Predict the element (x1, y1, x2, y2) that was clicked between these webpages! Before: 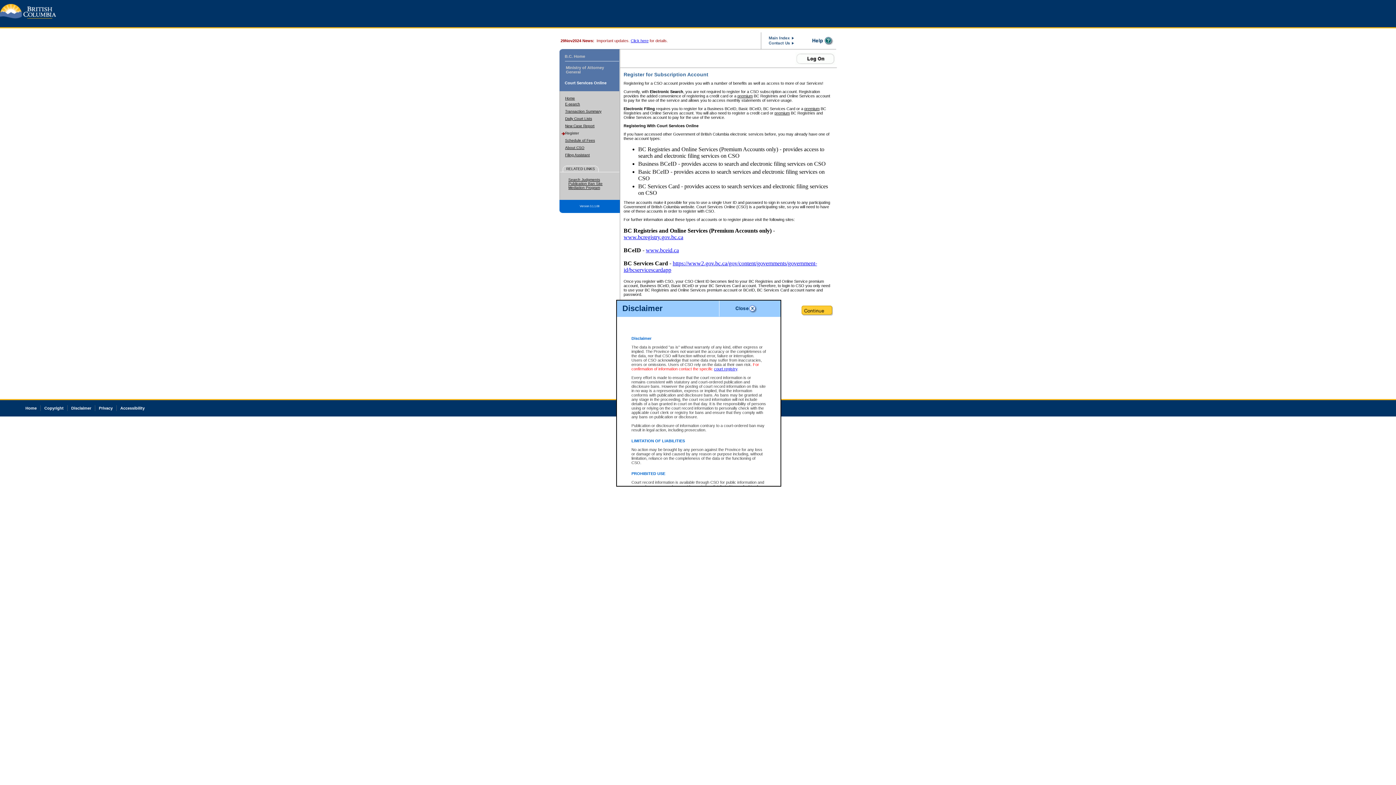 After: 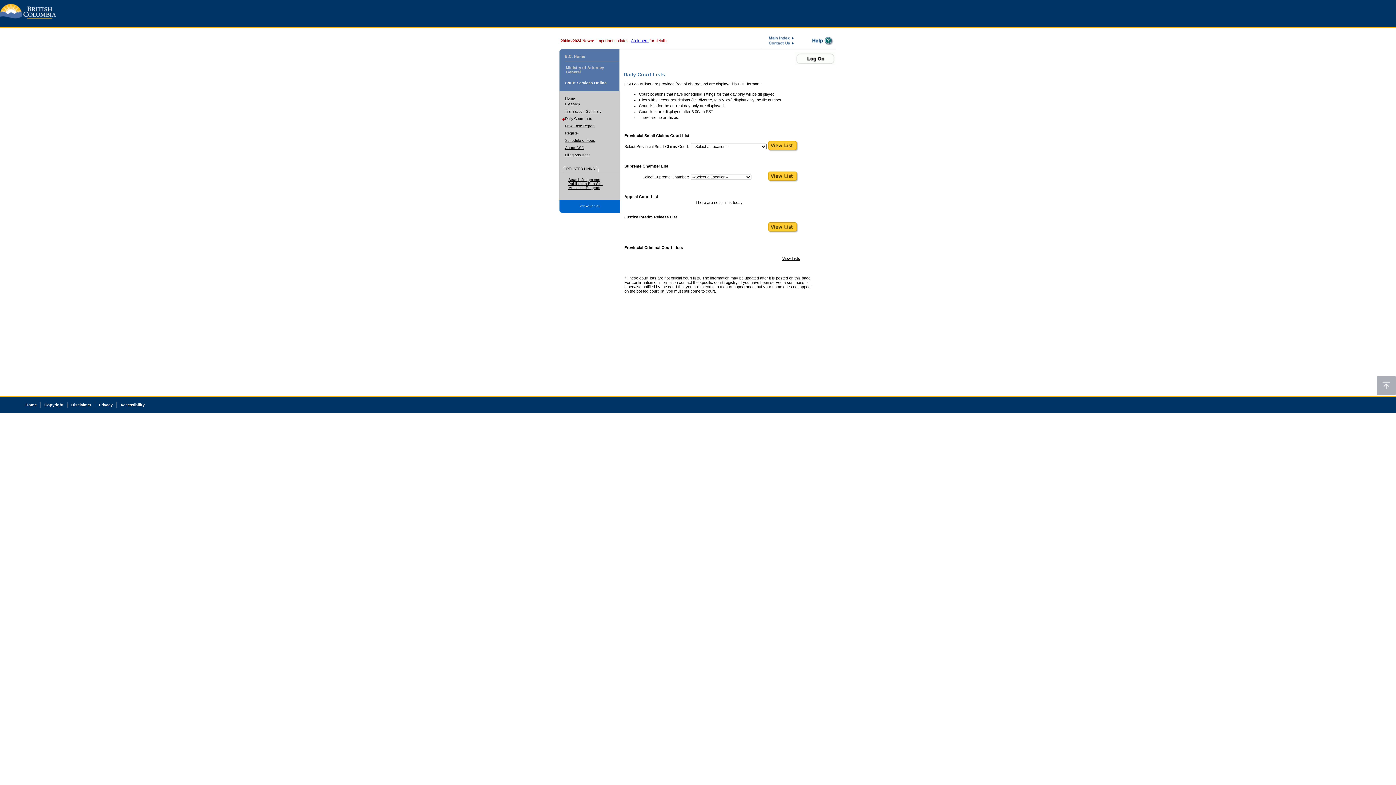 Action: label: Daily Court Lists bbox: (565, 116, 592, 120)